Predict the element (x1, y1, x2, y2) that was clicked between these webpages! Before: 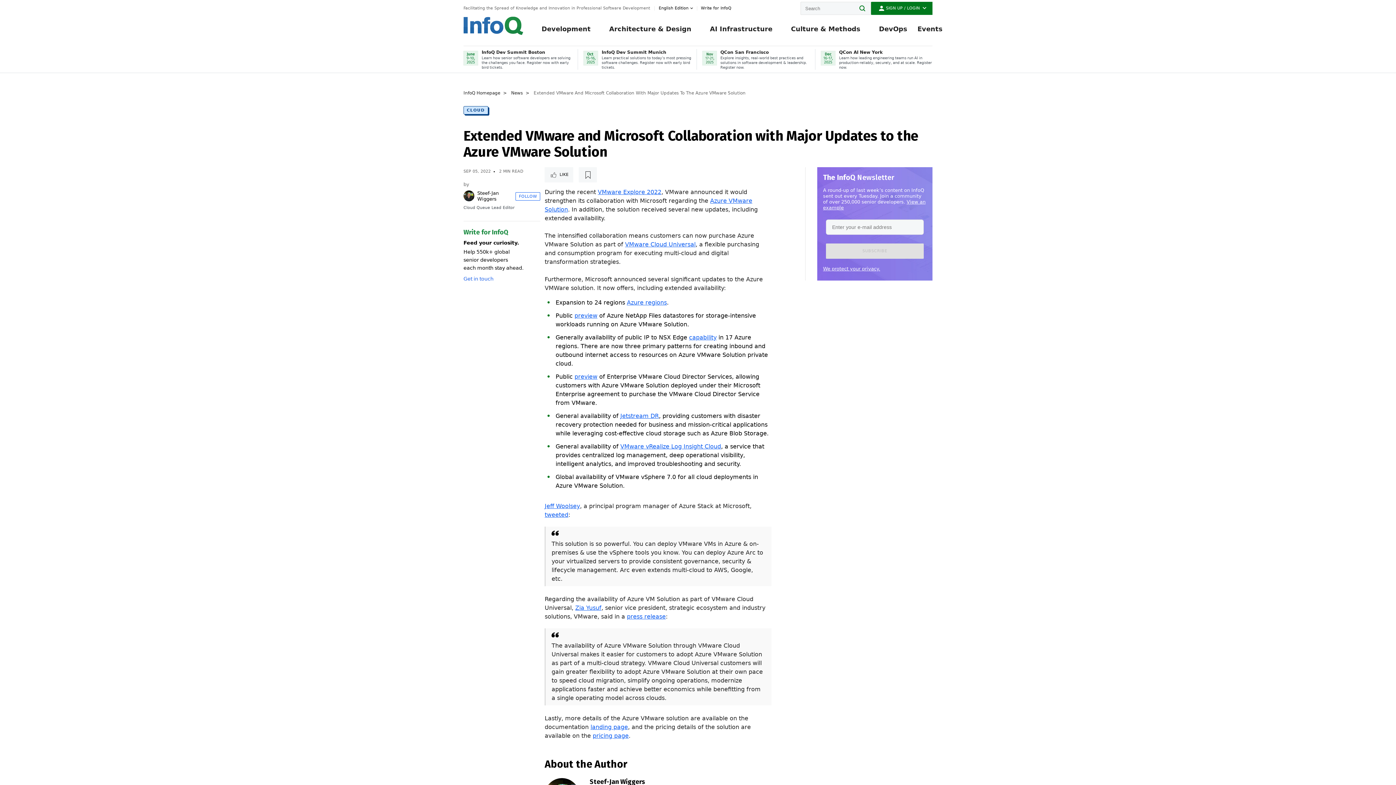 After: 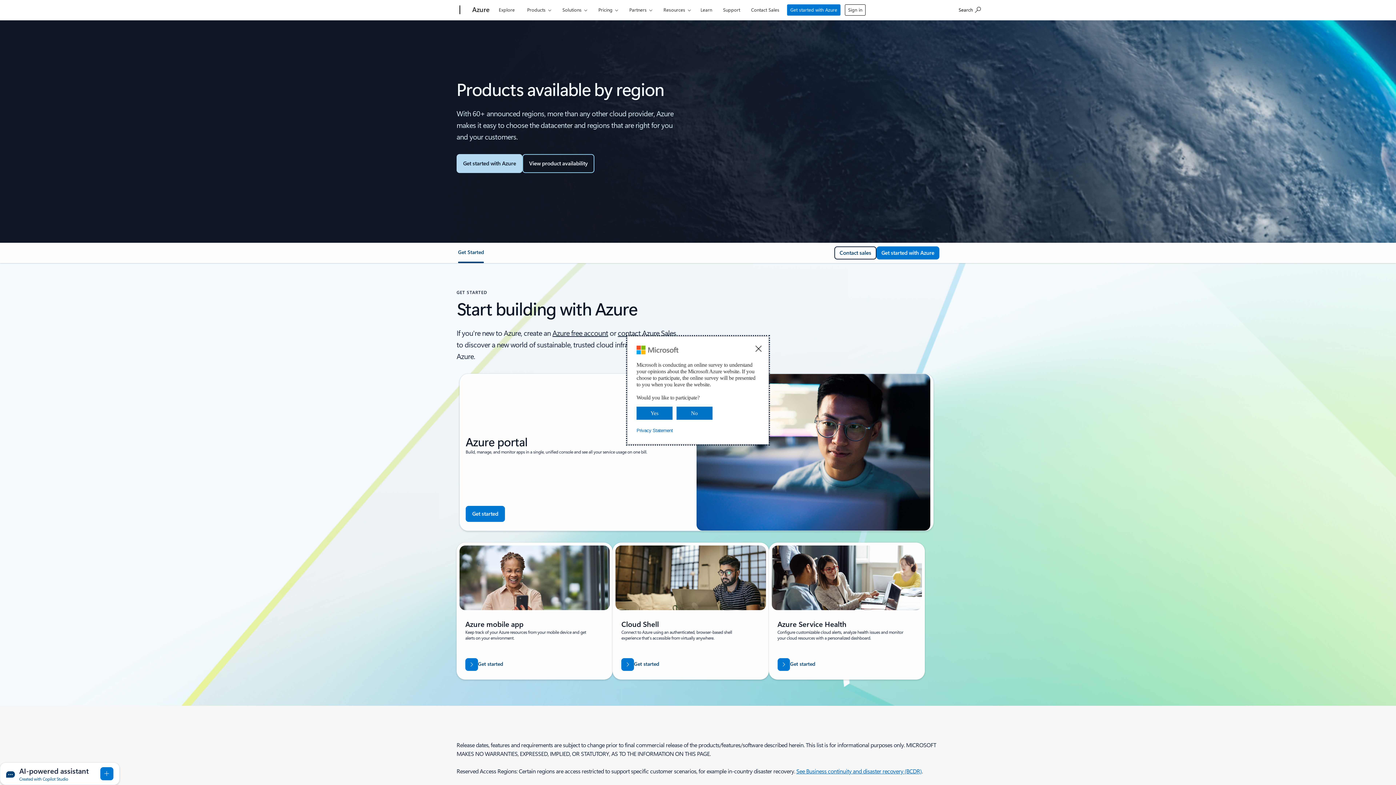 Action: bbox: (627, 299, 667, 306) label: Azure regions